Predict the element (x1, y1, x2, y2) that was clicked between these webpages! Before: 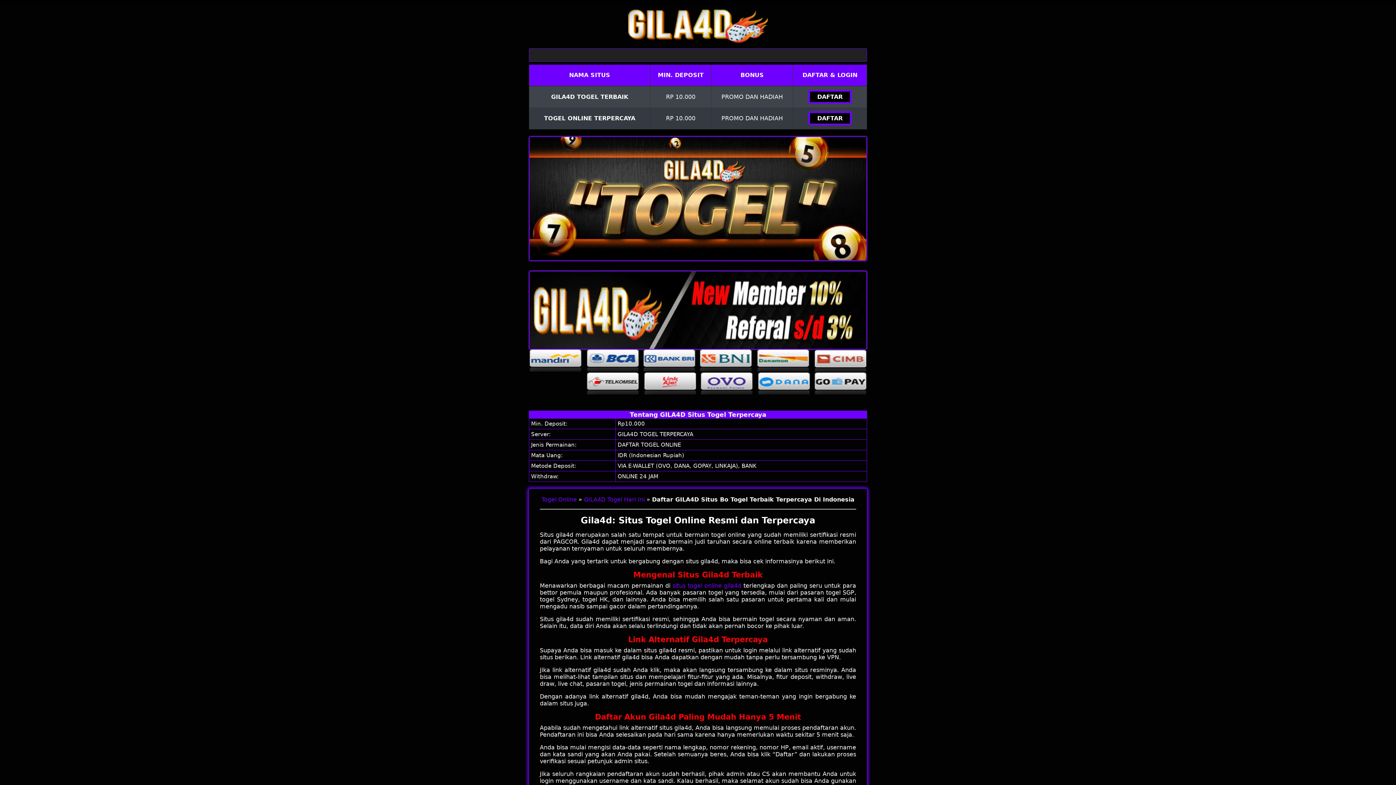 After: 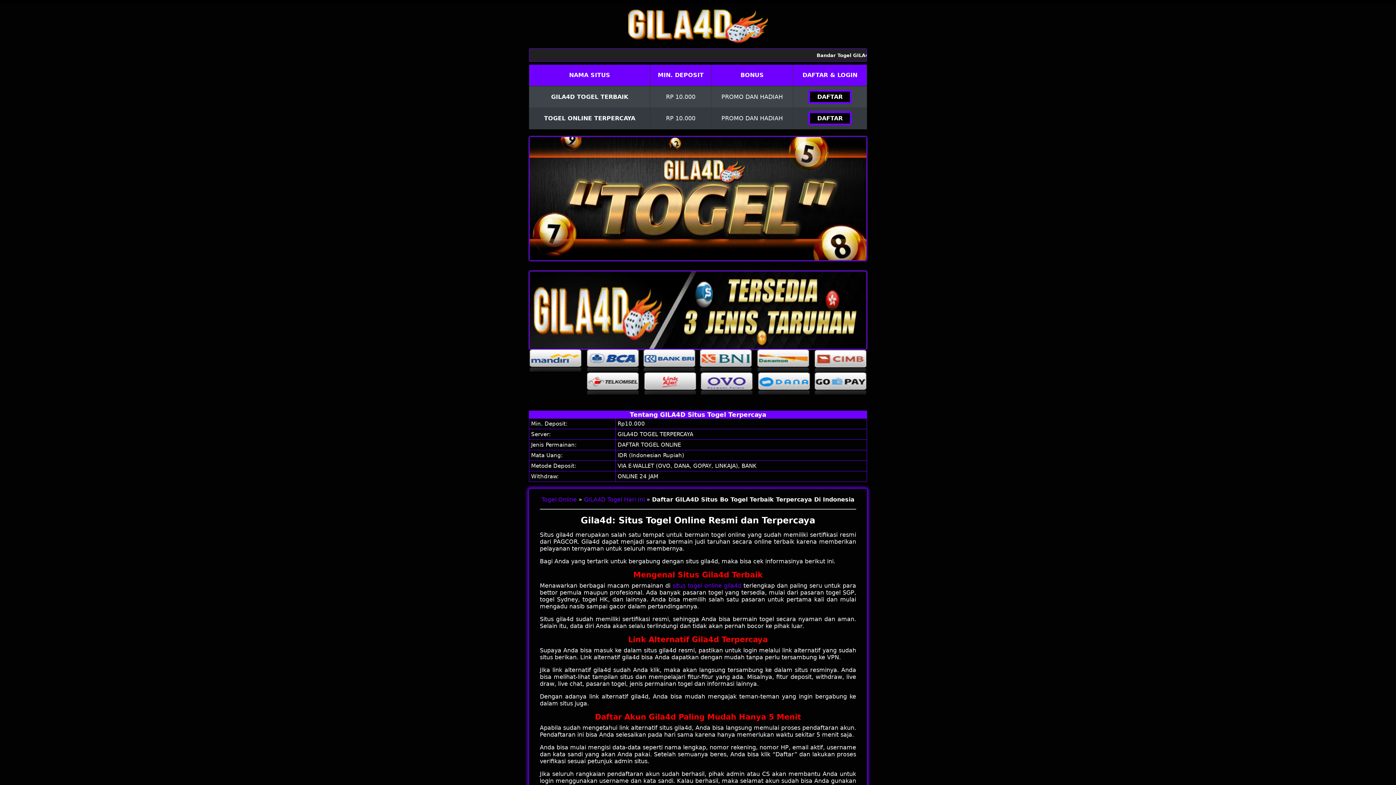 Action: bbox: (541, 496, 576, 503) label: Togel Online